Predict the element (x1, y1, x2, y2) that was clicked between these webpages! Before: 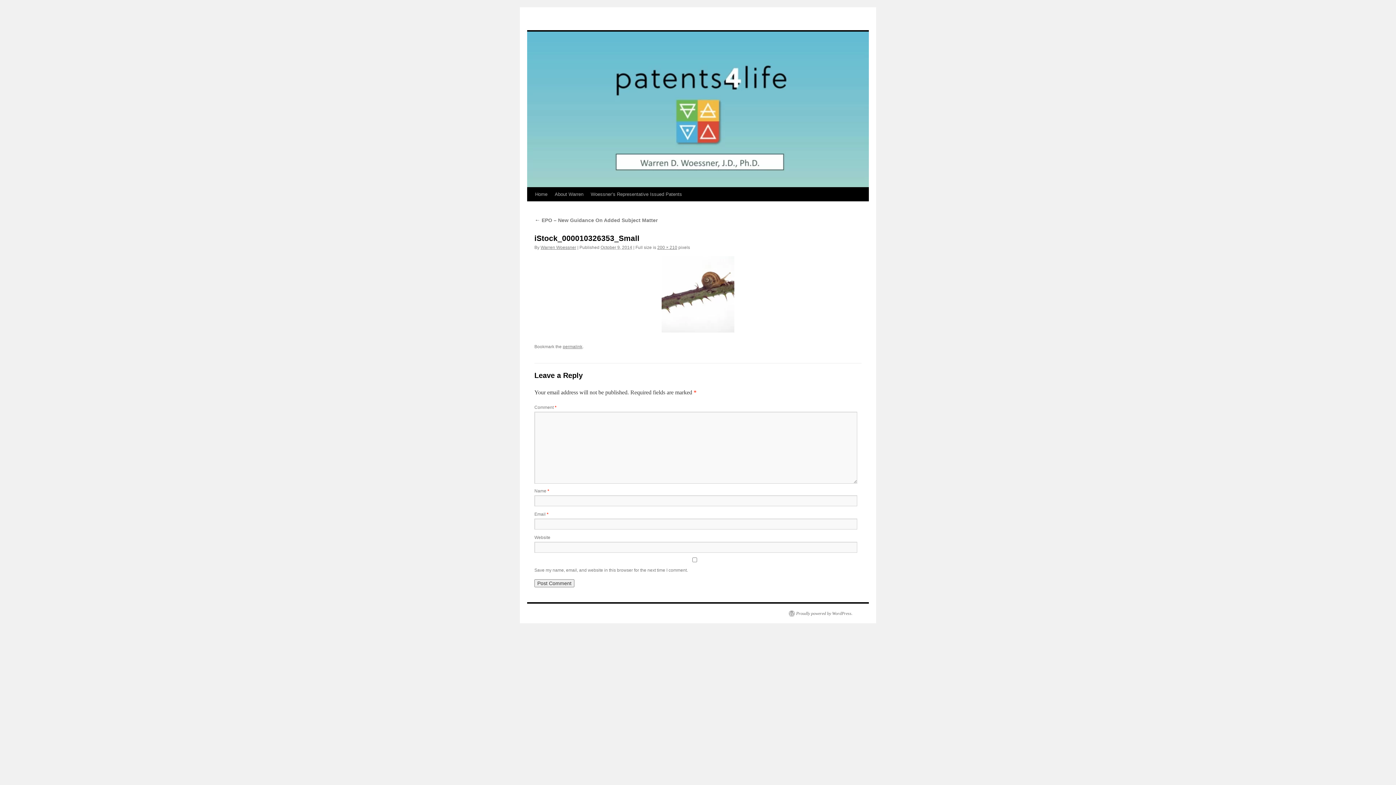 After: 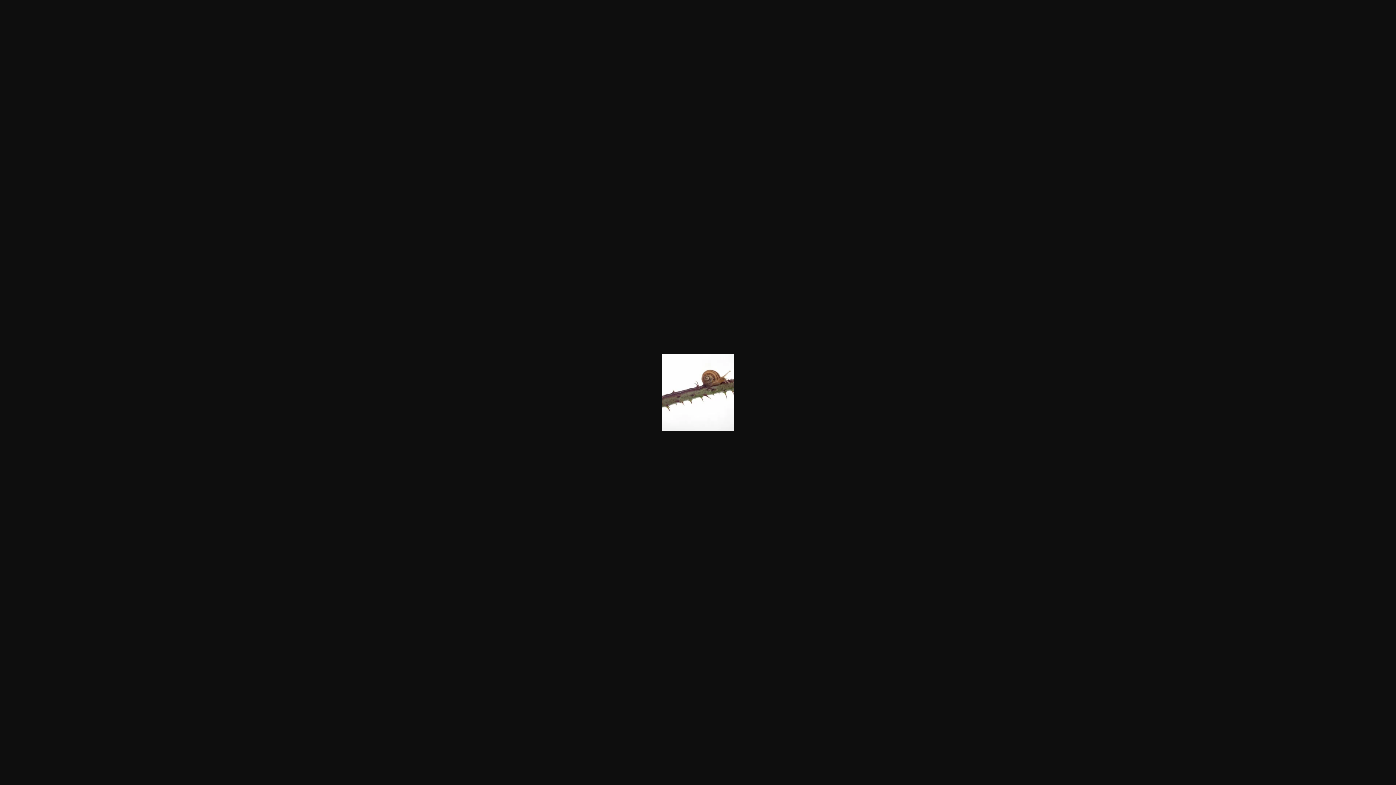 Action: bbox: (534, 256, 861, 332)